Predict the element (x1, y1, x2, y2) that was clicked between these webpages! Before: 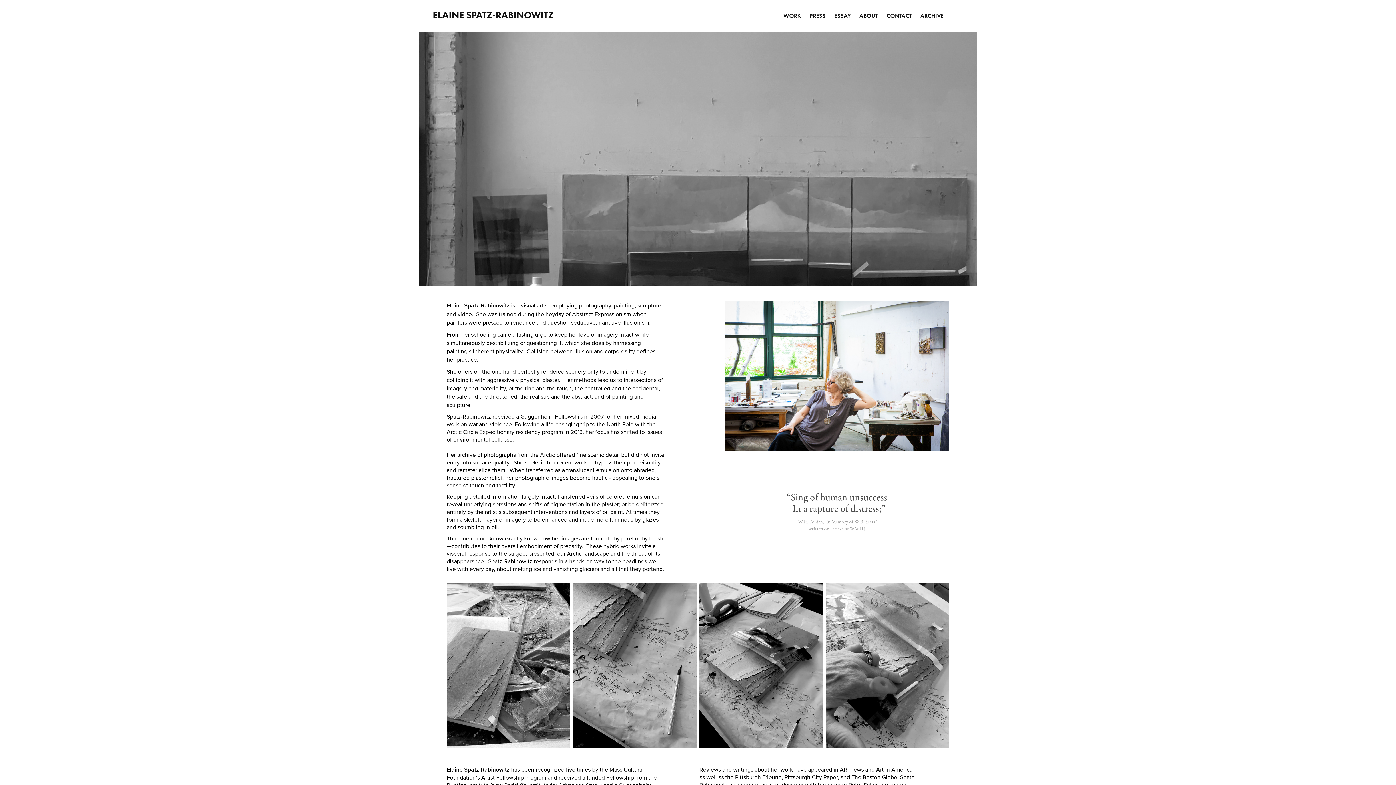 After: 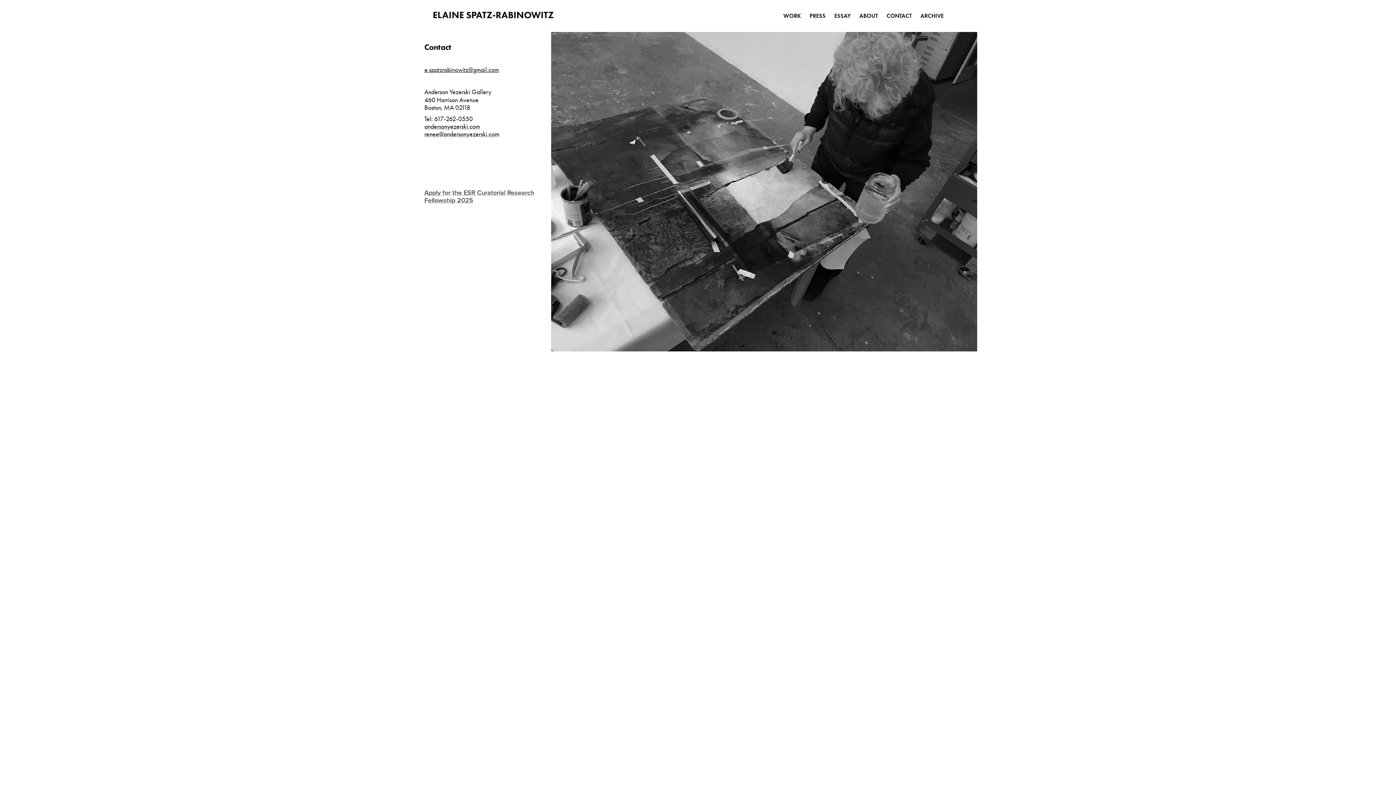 Action: label: CONTACT bbox: (886, 12, 911, 19)